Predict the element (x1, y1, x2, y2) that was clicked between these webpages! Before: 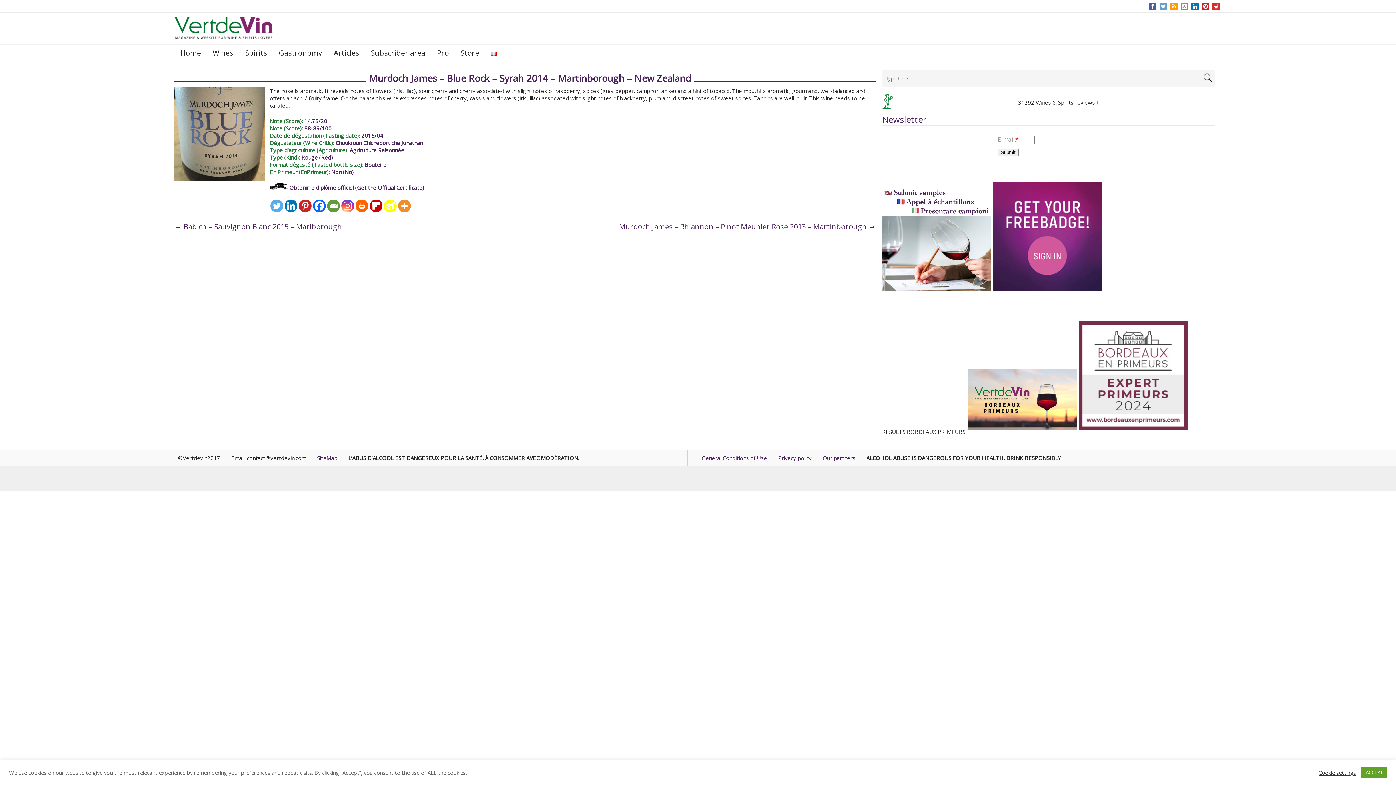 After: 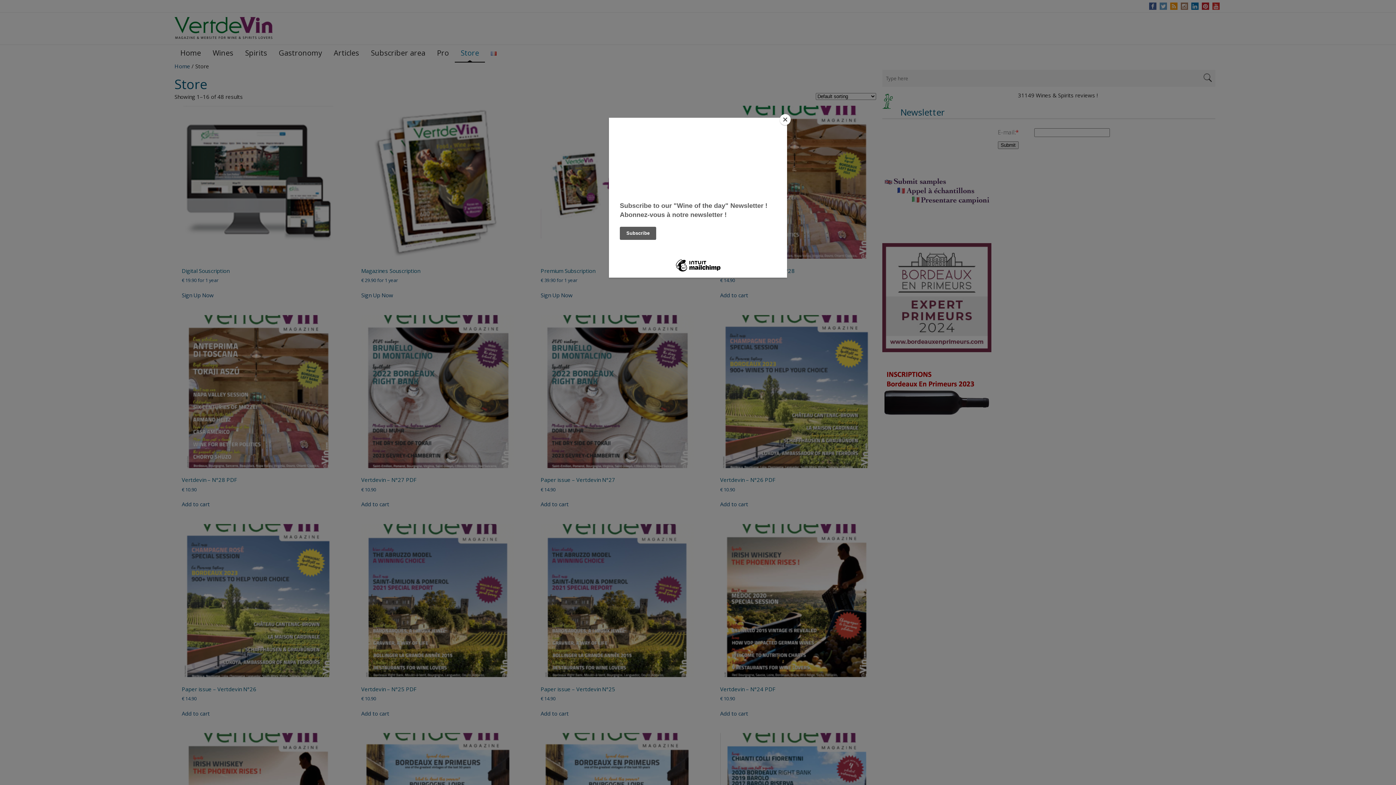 Action: label: Store bbox: (454, 45, 485, 61)